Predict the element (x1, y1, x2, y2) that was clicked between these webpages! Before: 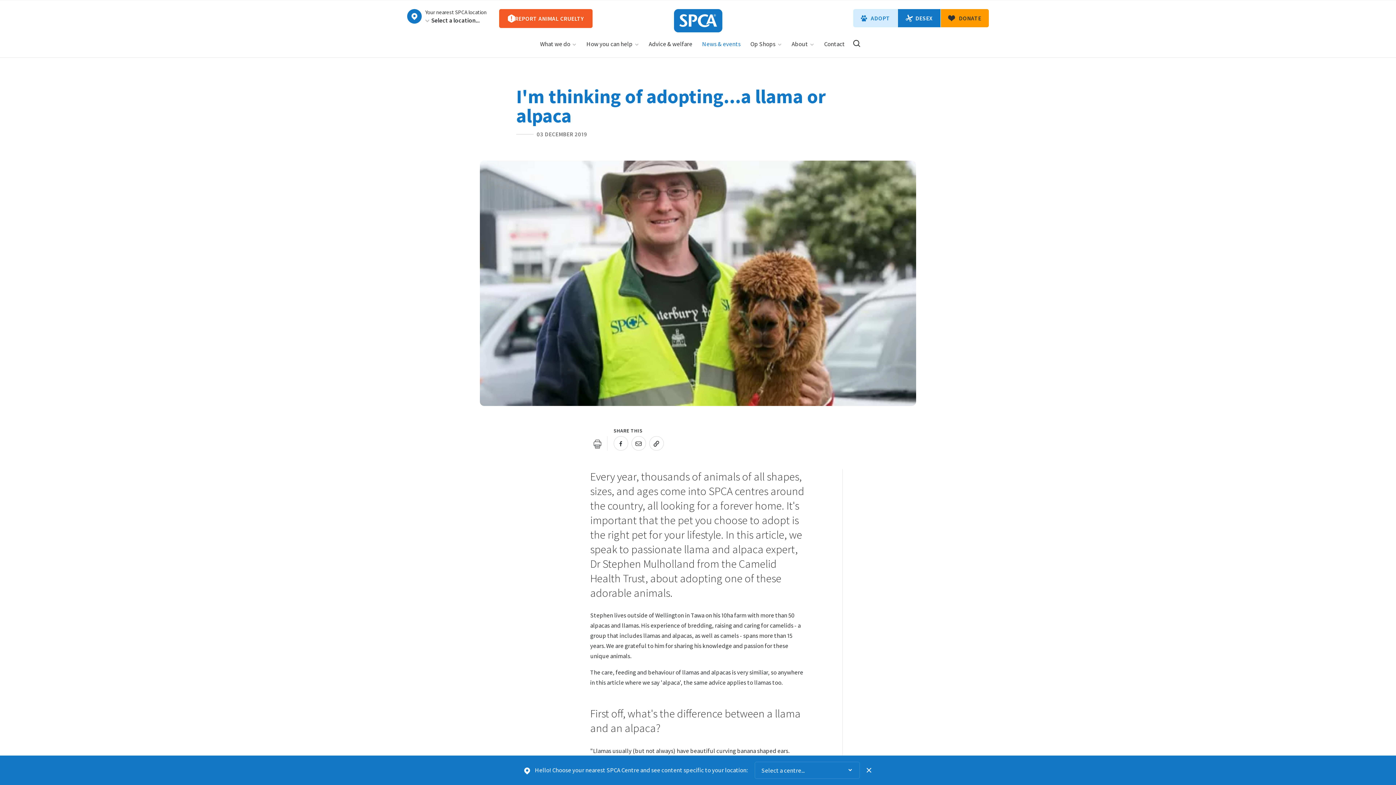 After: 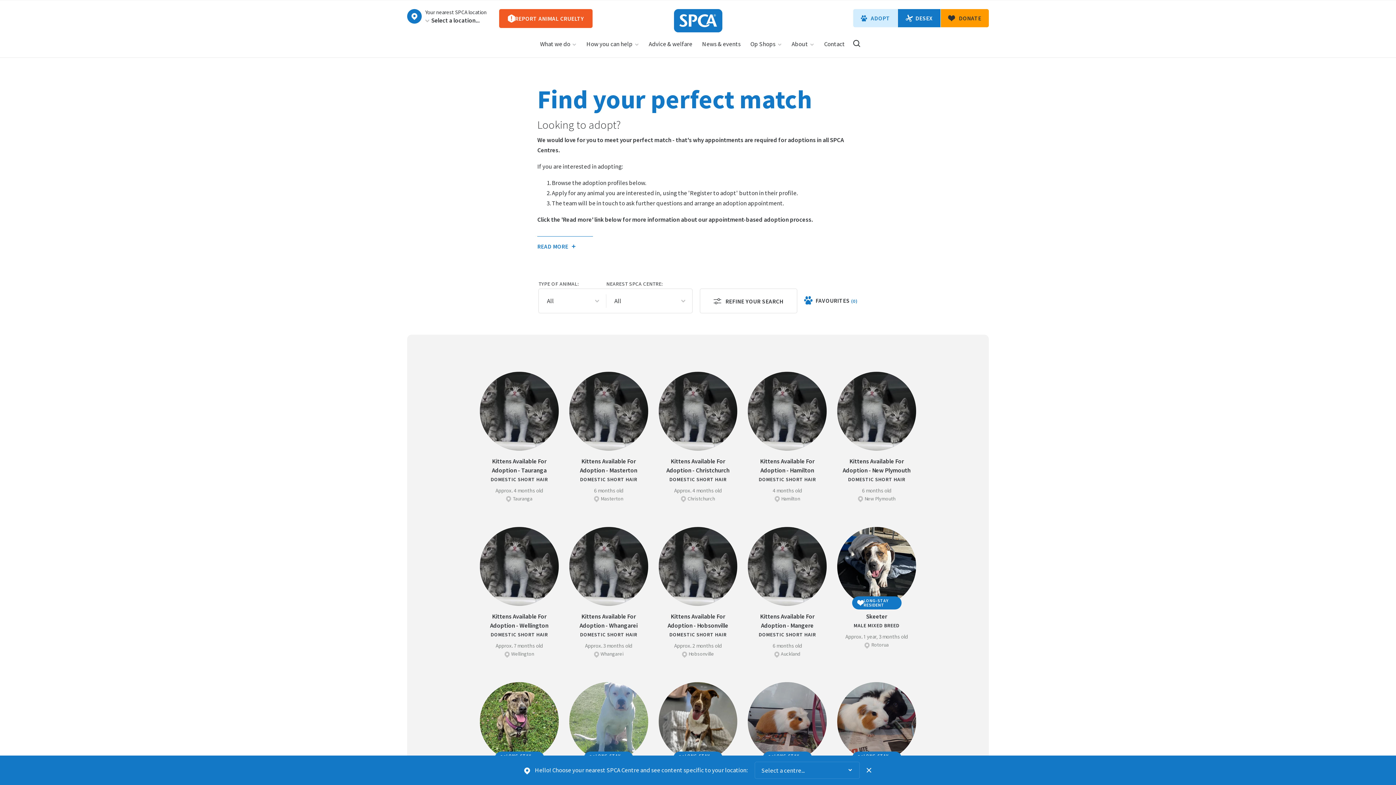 Action: bbox: (853, 9, 897, 27) label:  ADOPT